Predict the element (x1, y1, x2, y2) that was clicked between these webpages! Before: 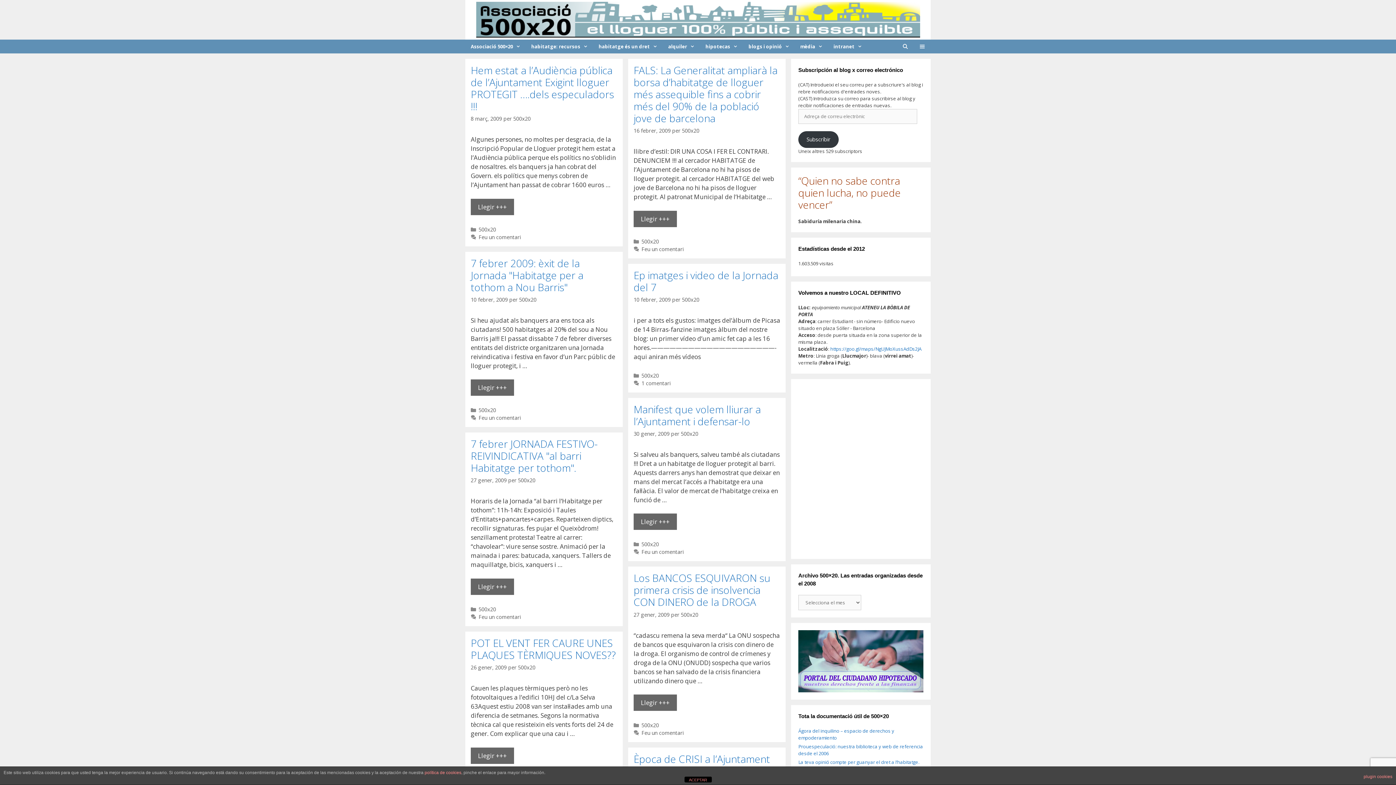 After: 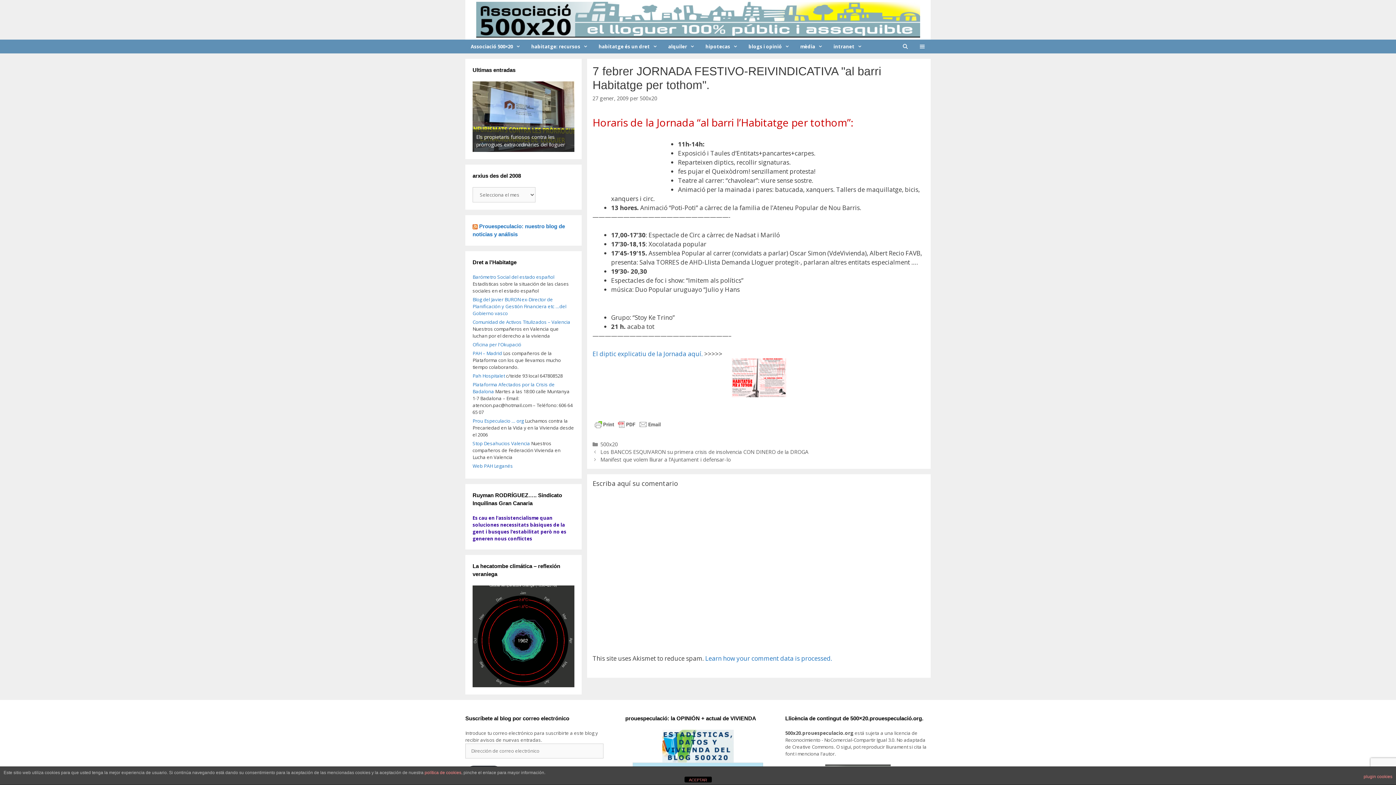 Action: bbox: (470, 578, 514, 595) label: Més informació sobre 7 febrer JORNADA FESTIVO-REIVINDICATIVA "al barri Habitatge per tothom".